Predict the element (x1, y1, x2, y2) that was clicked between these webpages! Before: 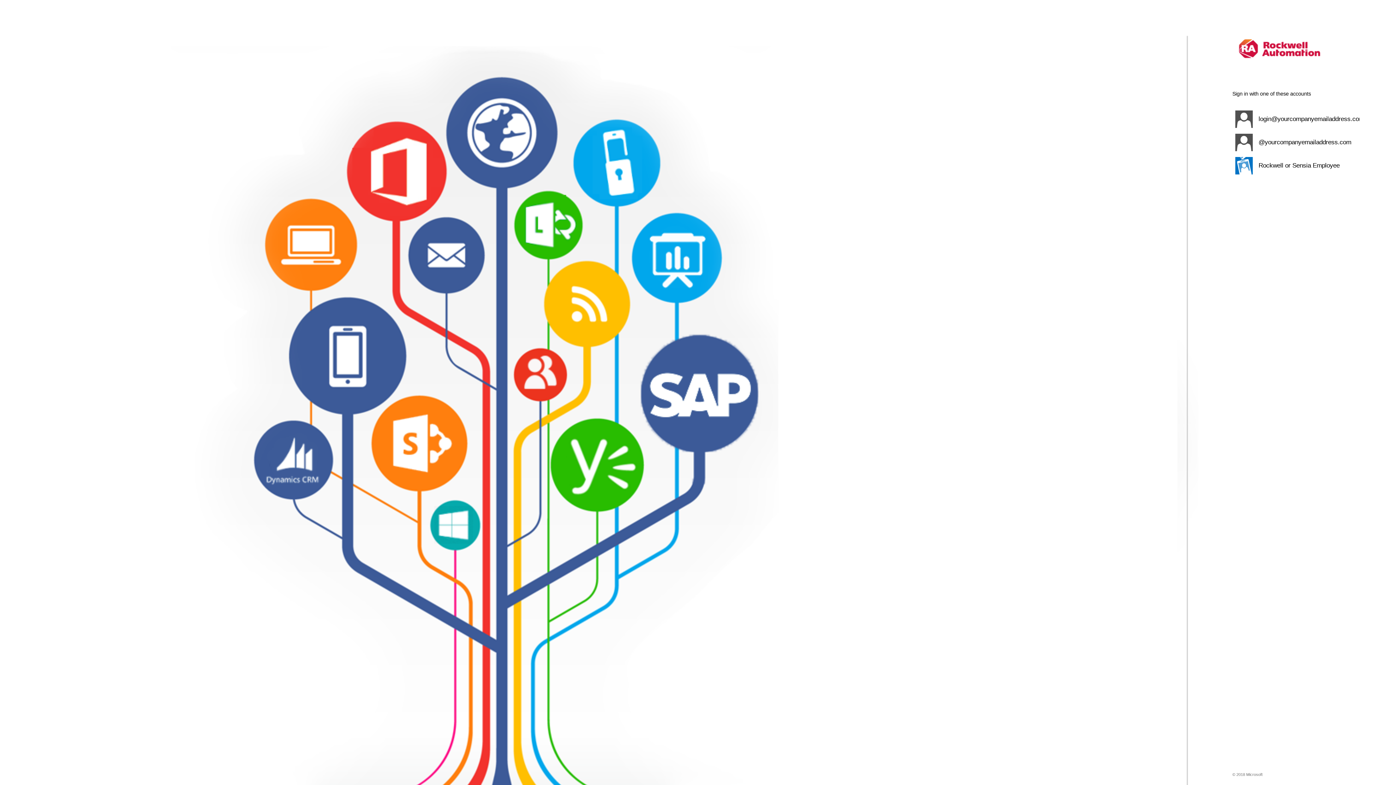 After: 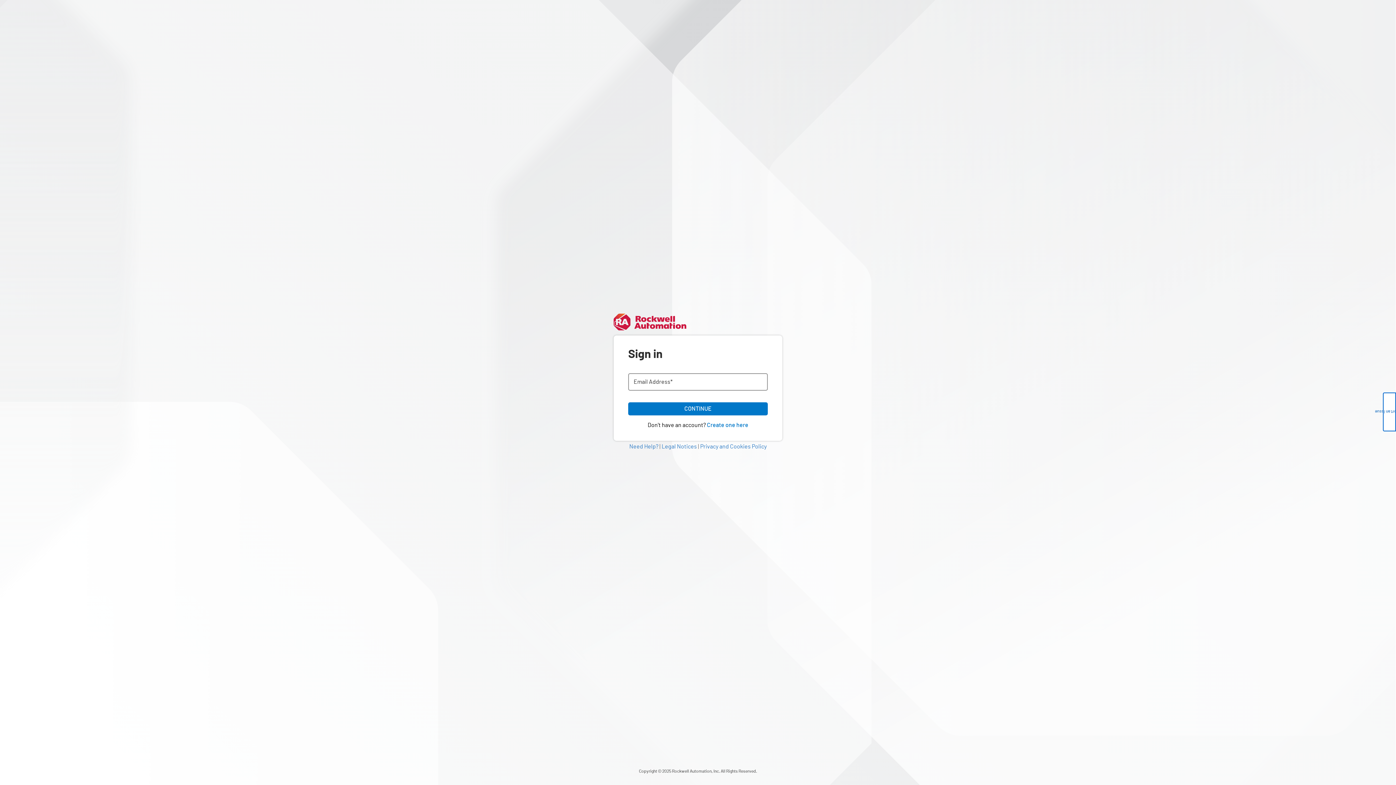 Action: label: login@yourcompanyemailaddress.com bbox: (1232, 107, 1360, 130)